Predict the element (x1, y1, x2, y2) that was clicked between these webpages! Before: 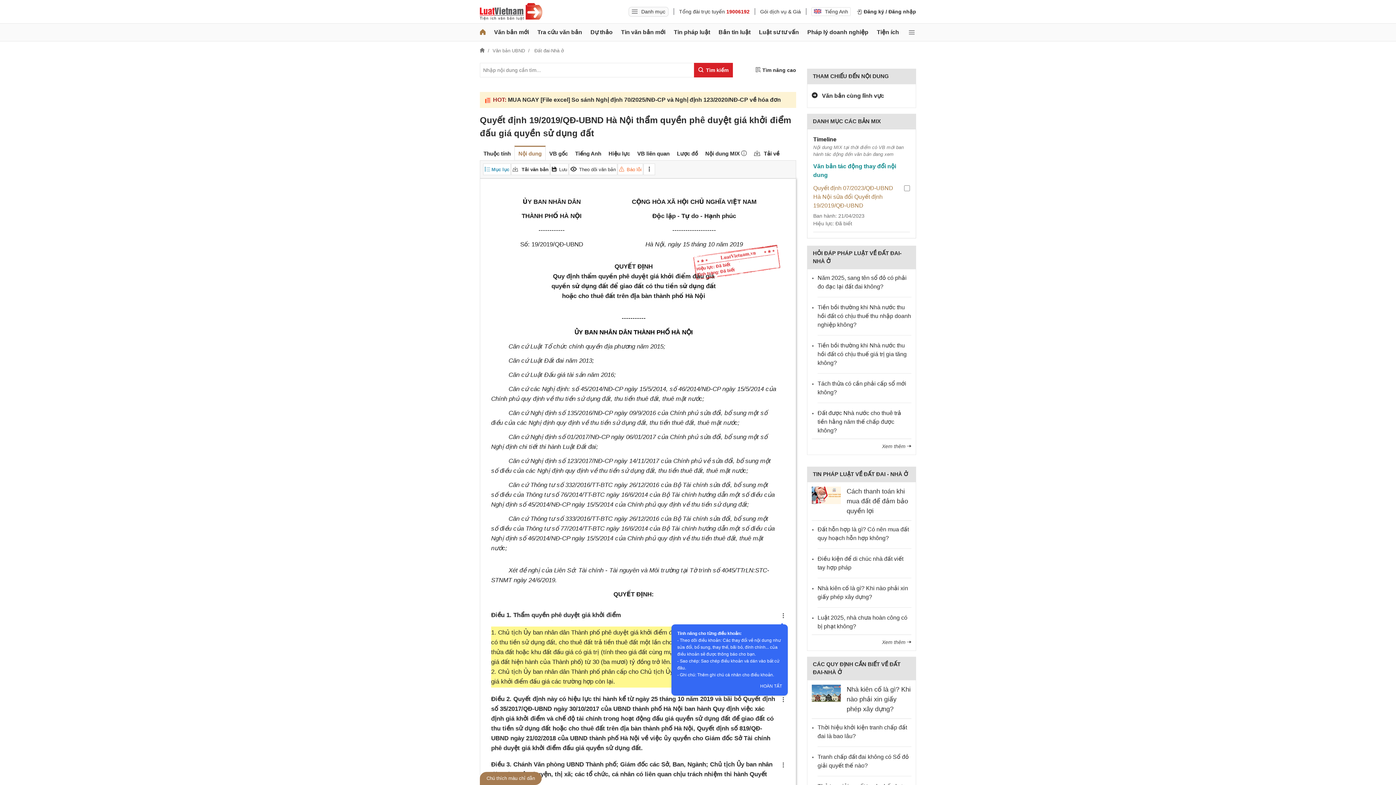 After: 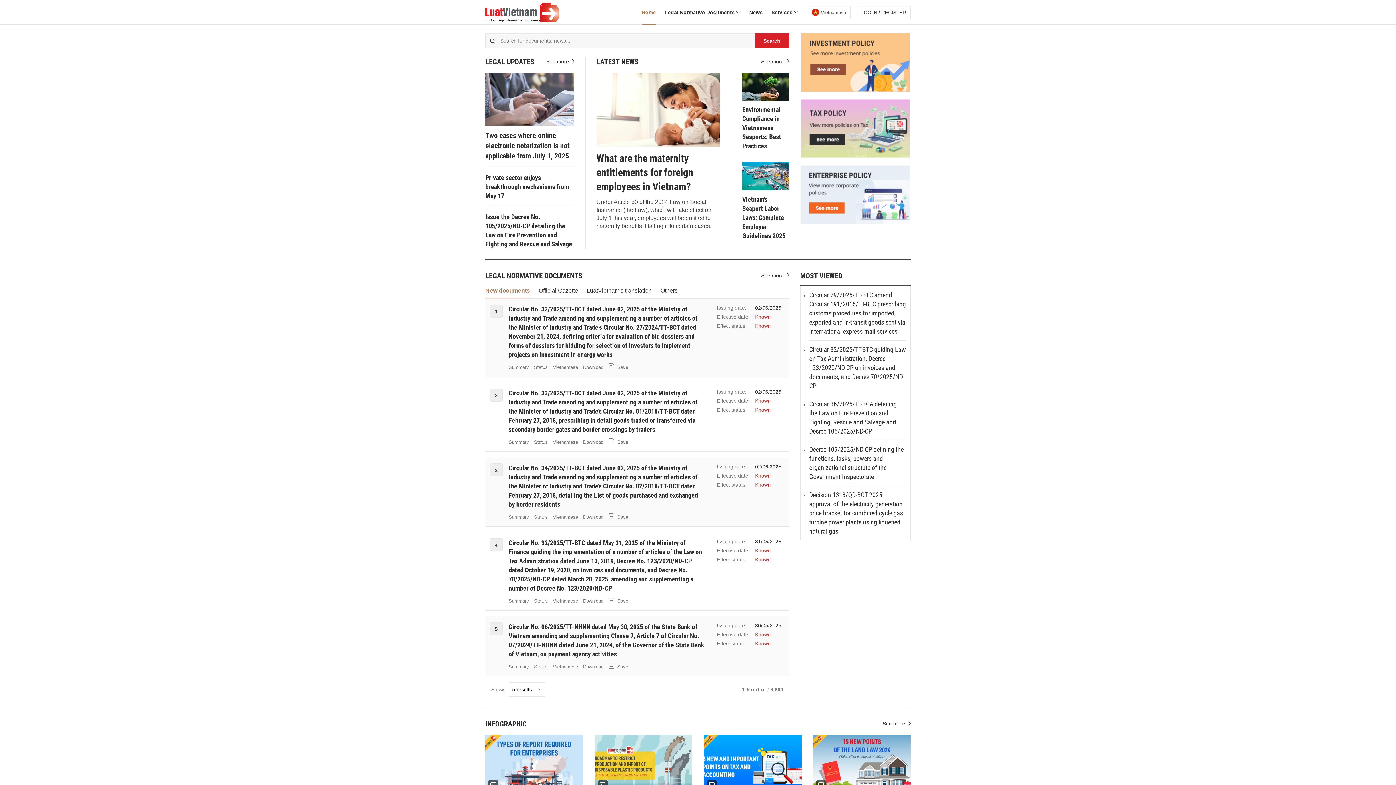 Action: label:  Tiếng Anh bbox: (811, 7, 850, 16)